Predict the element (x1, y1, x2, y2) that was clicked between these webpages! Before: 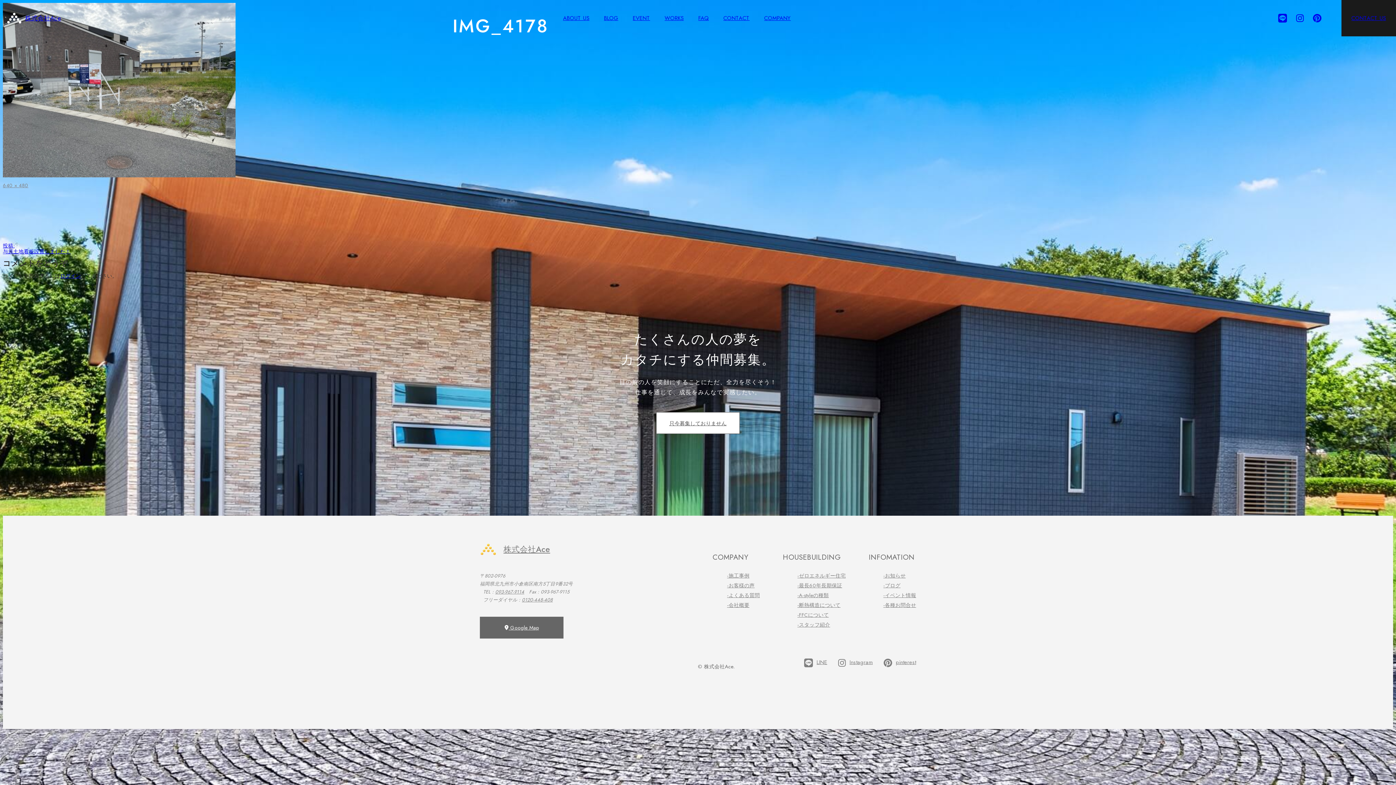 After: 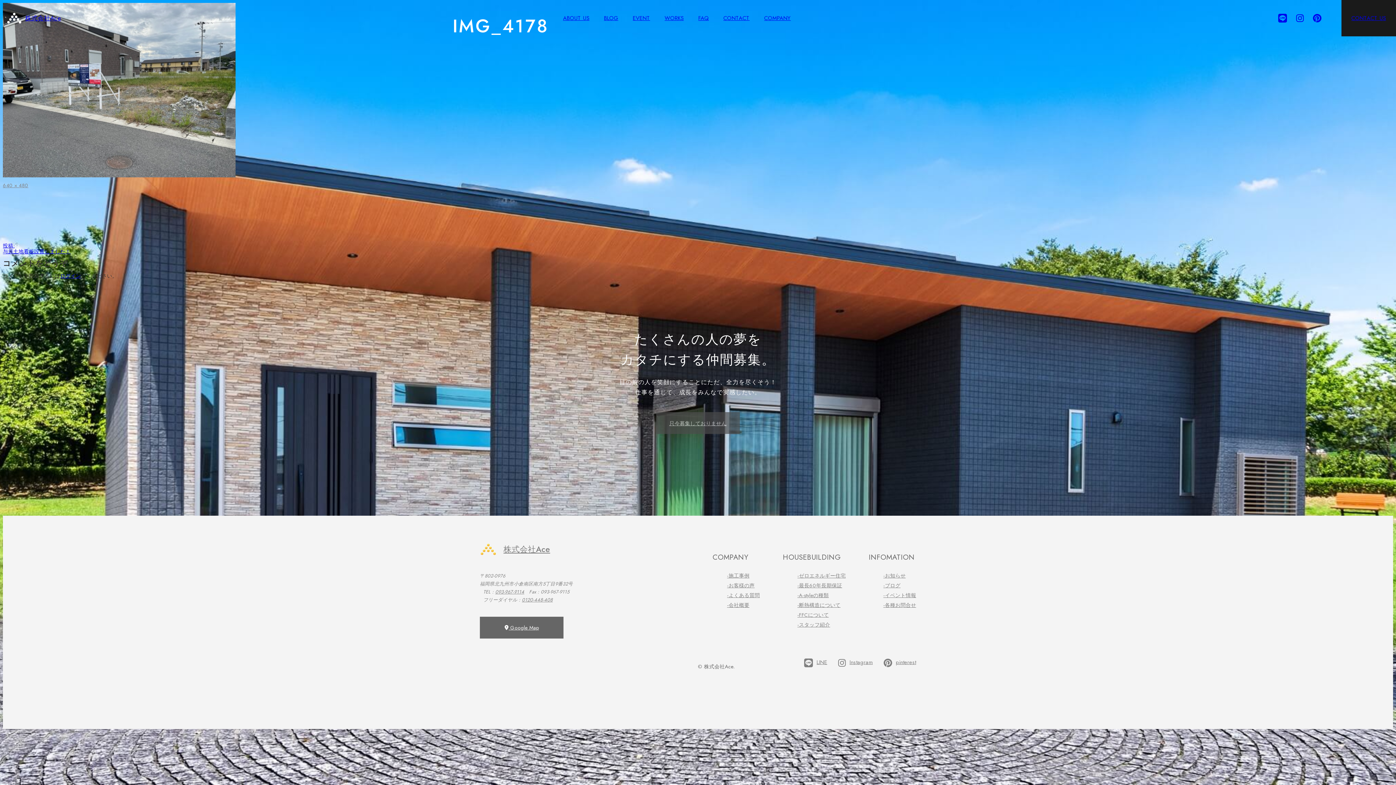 Action: label: 只今募集しておりません bbox: (656, 412, 740, 434)